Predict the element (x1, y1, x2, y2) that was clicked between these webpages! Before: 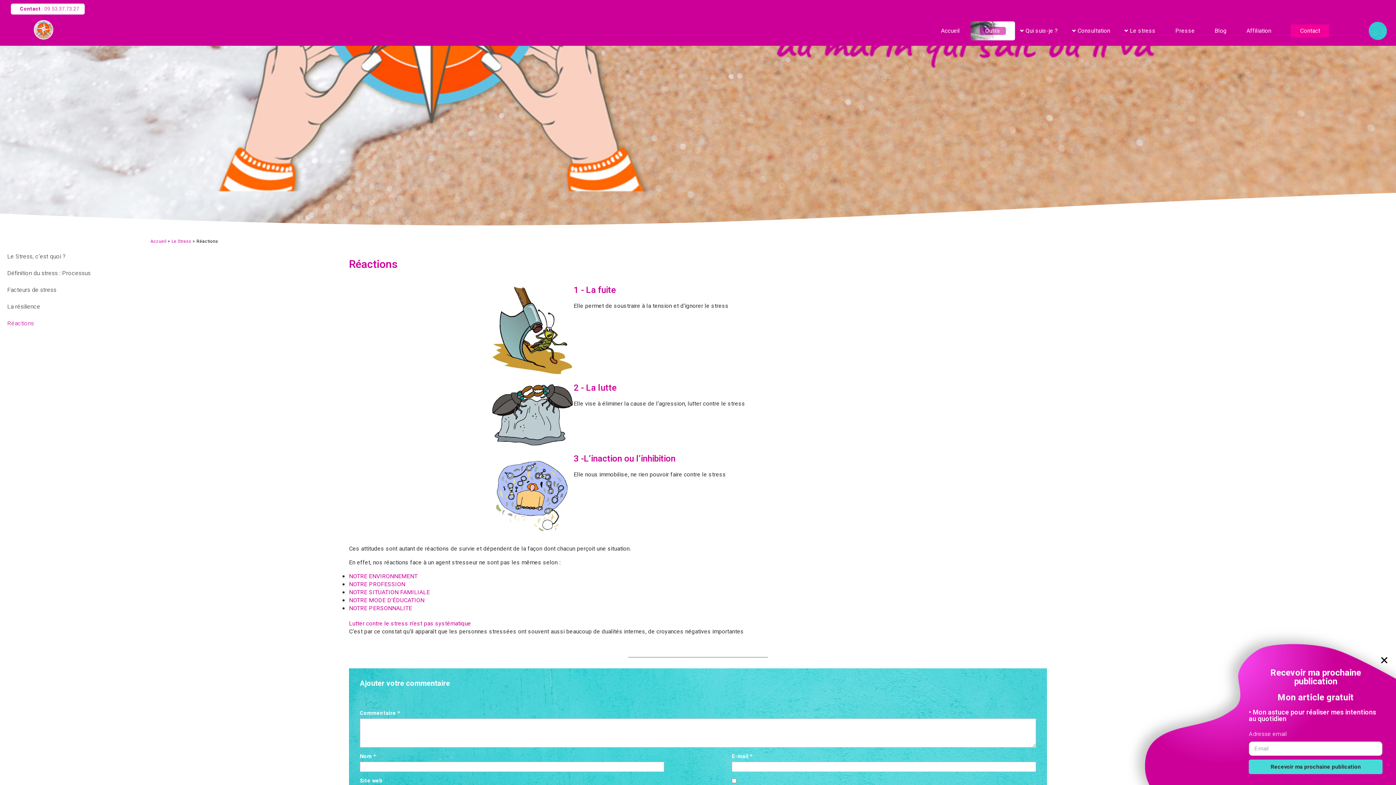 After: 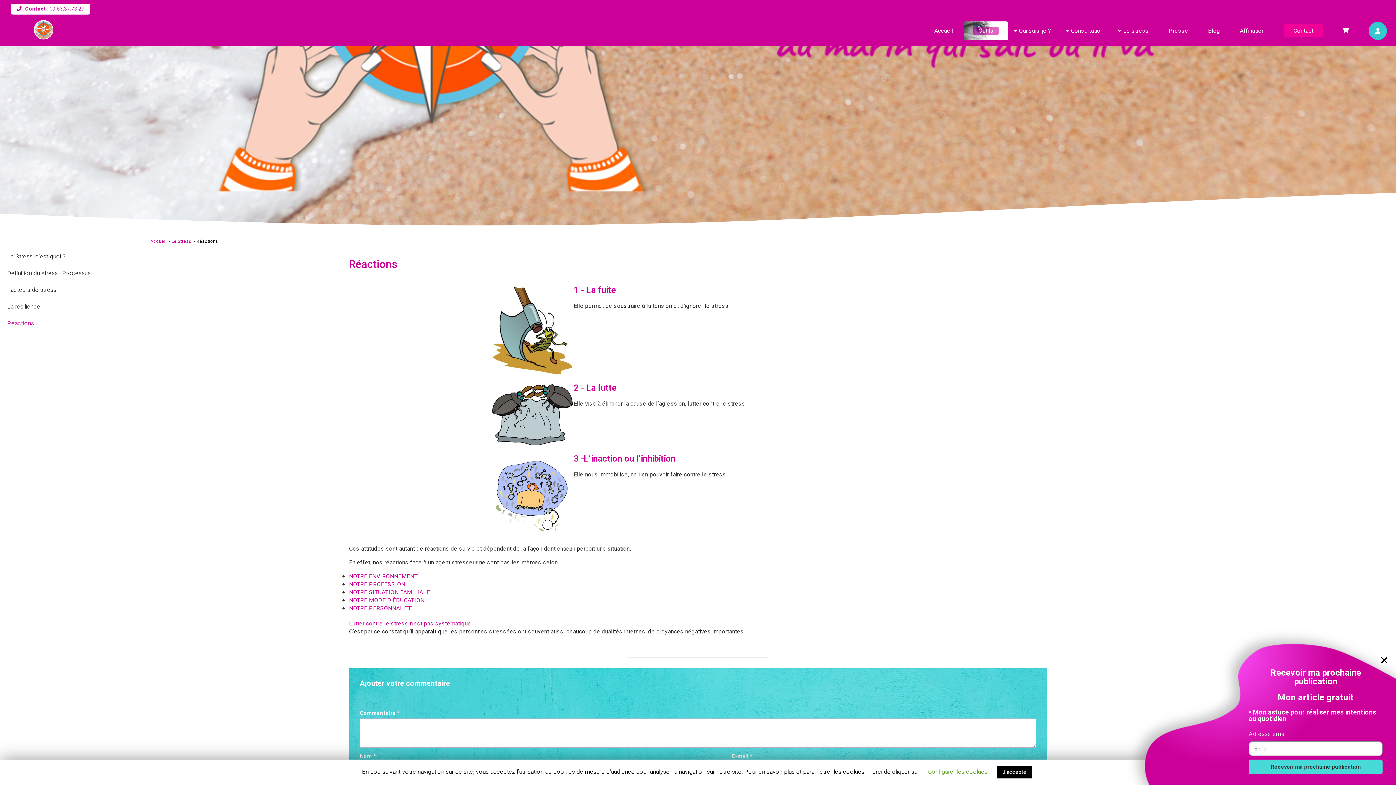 Action: bbox: (1249, 760, 1382, 774) label: Recevoir ma prochaine publication